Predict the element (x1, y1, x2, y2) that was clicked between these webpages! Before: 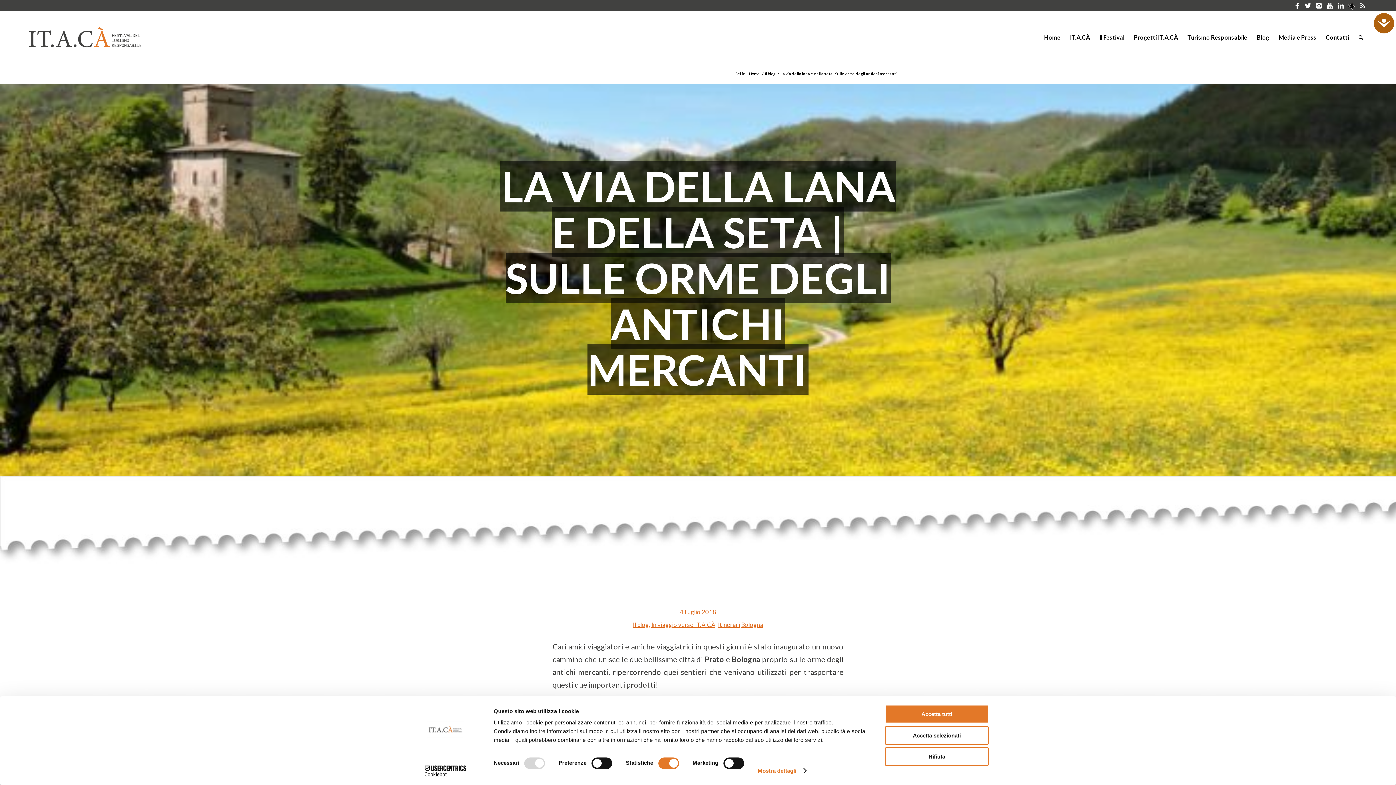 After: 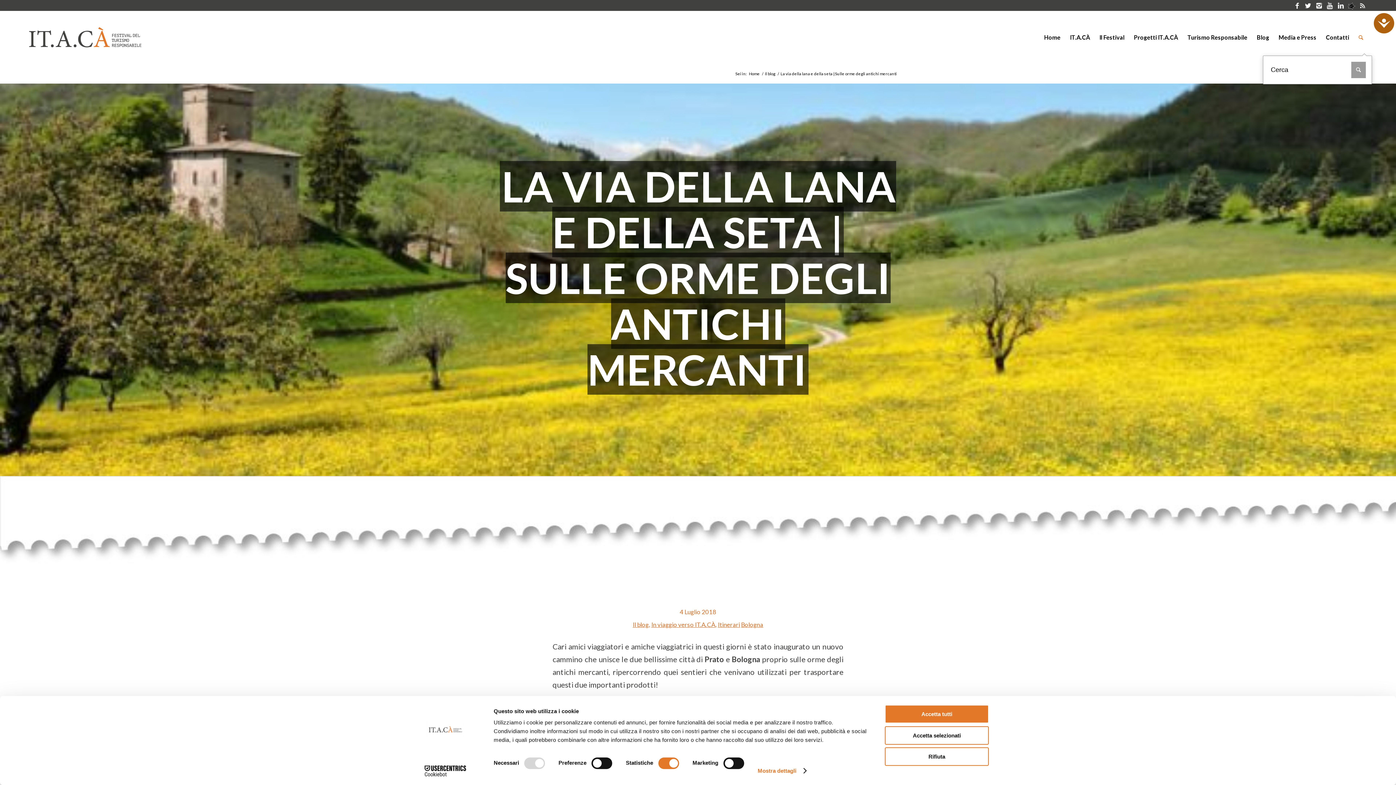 Action: bbox: (1354, 10, 1368, 63)